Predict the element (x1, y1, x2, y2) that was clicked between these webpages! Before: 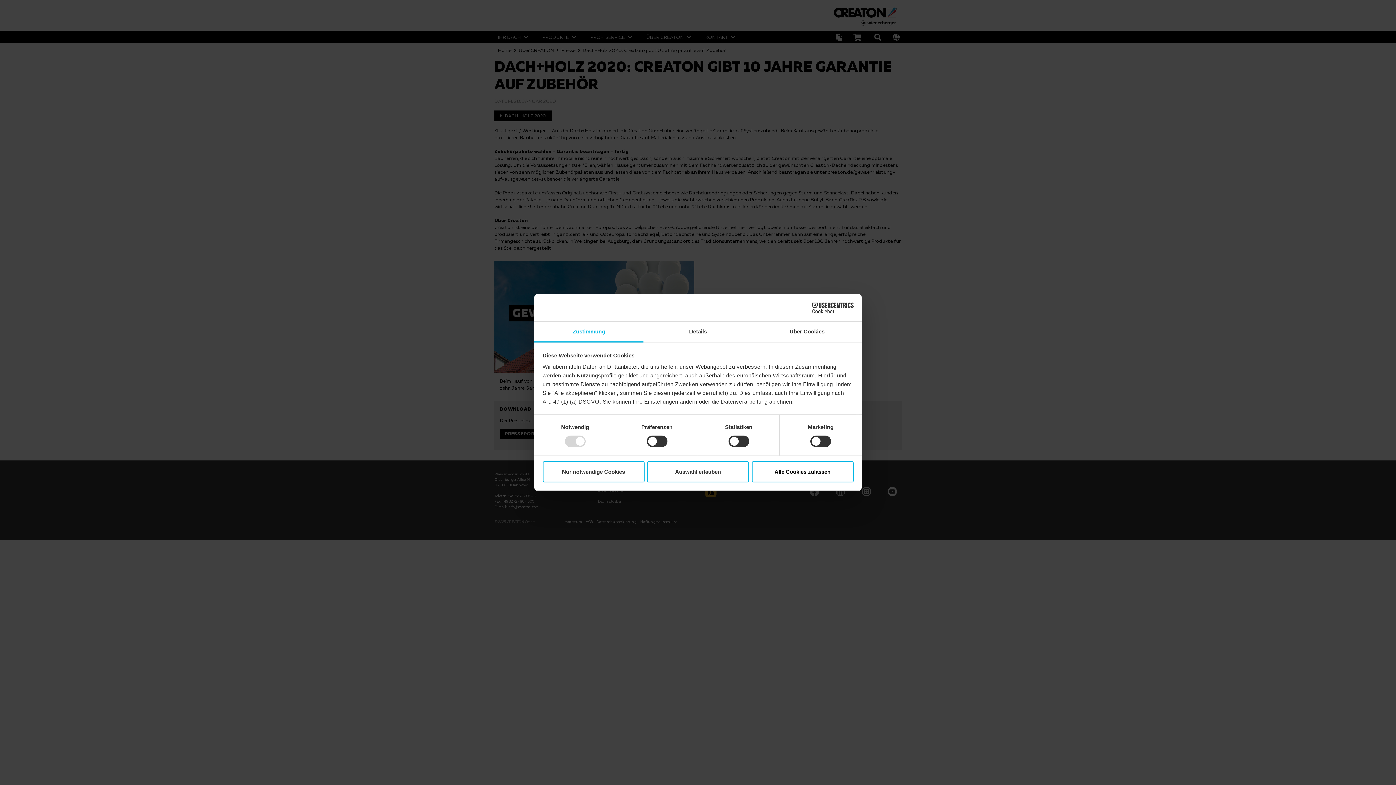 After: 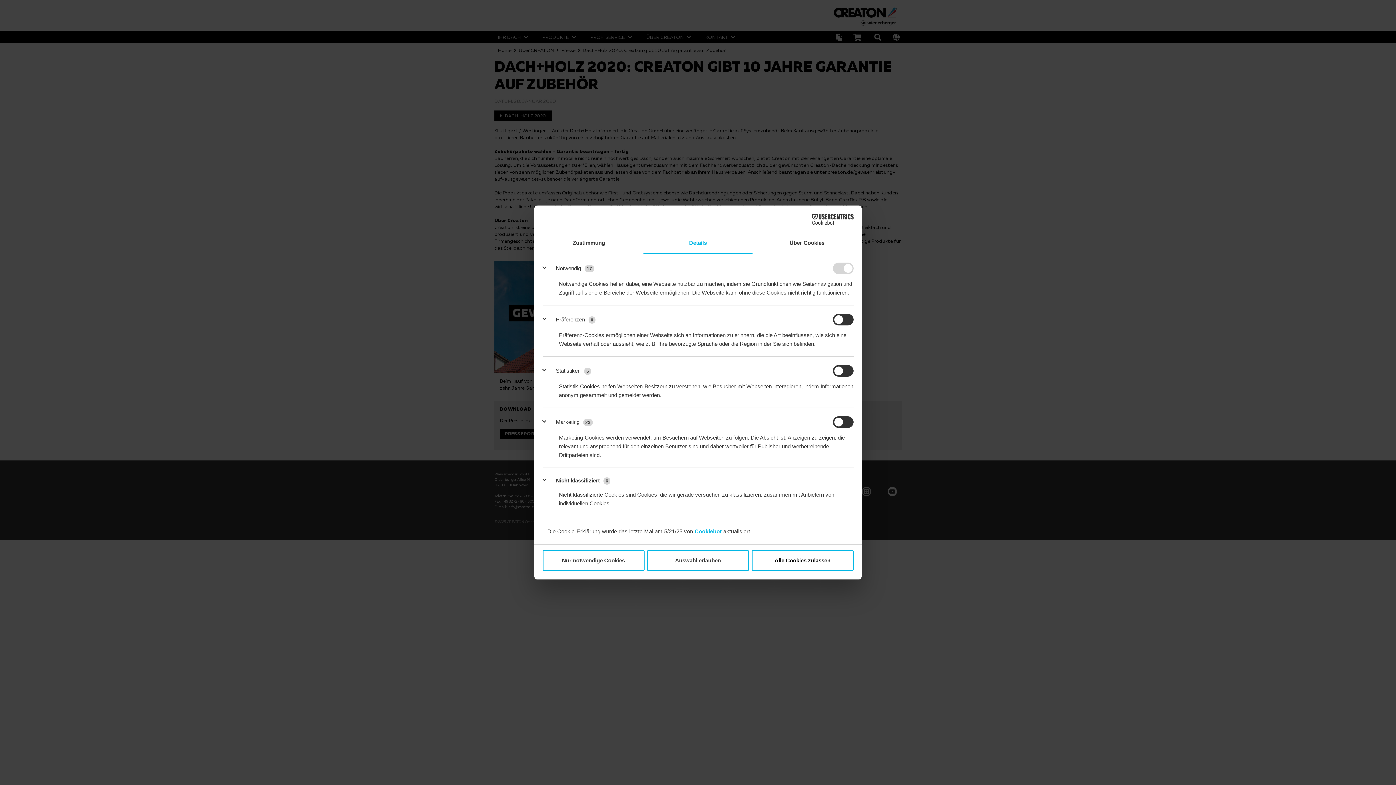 Action: bbox: (643, 321, 752, 342) label: Details